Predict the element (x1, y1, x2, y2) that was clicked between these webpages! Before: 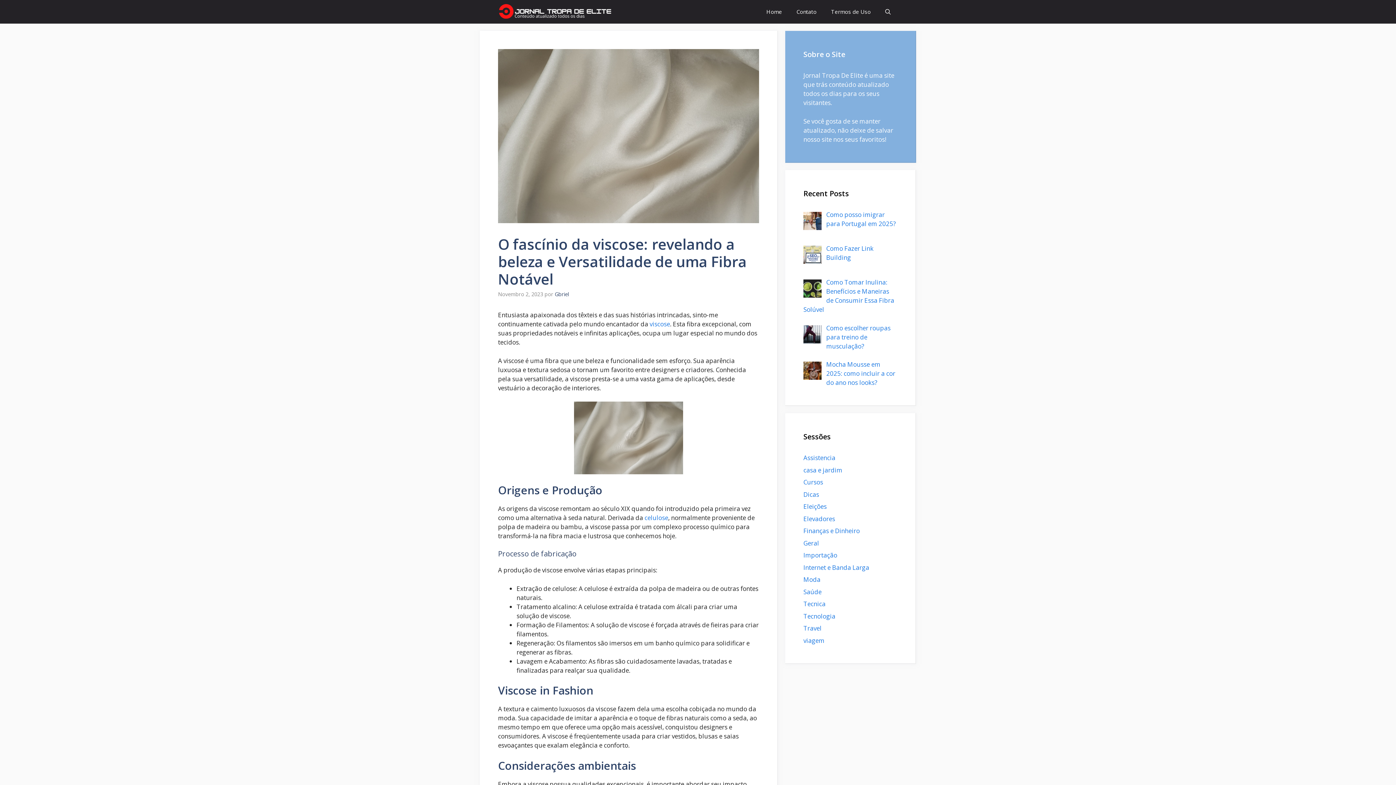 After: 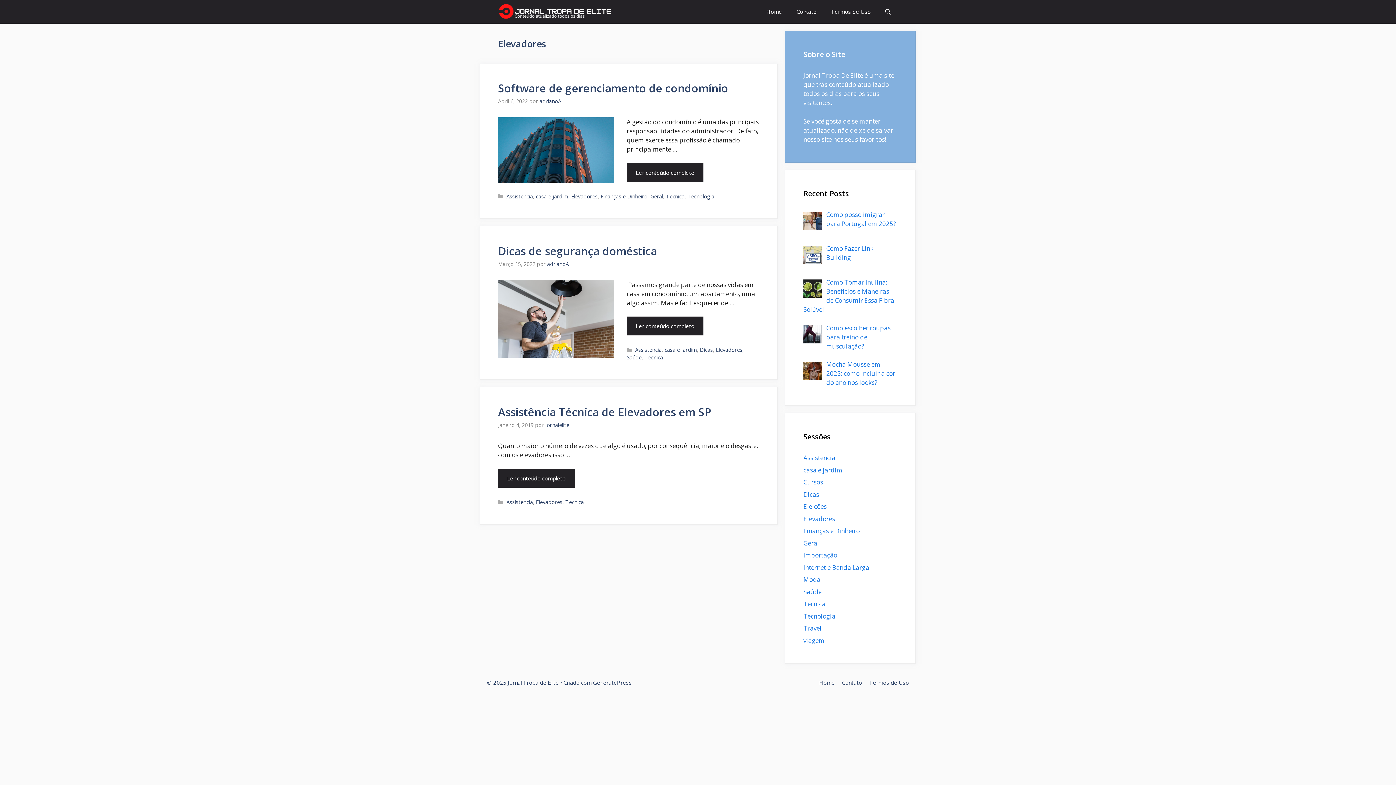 Action: bbox: (803, 514, 835, 523) label: Elevadores